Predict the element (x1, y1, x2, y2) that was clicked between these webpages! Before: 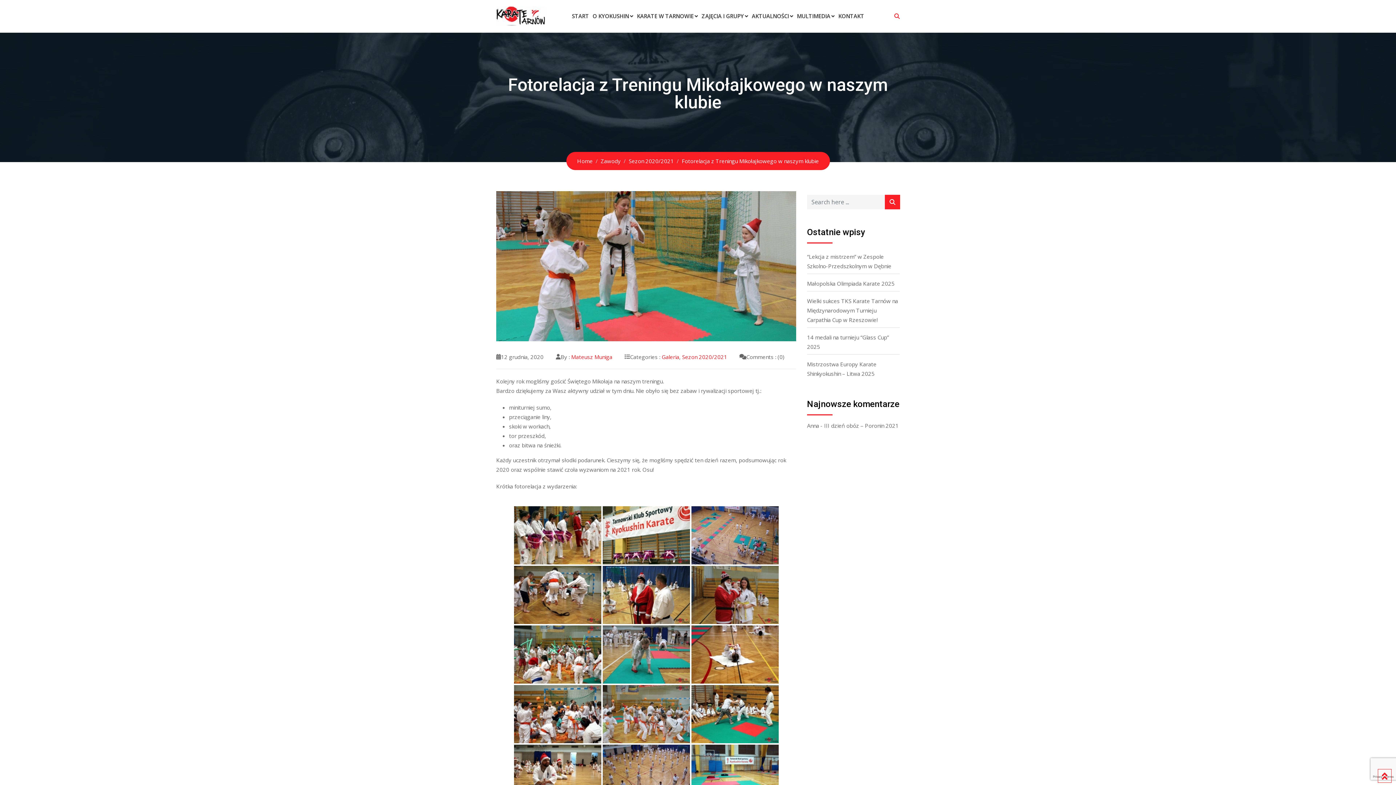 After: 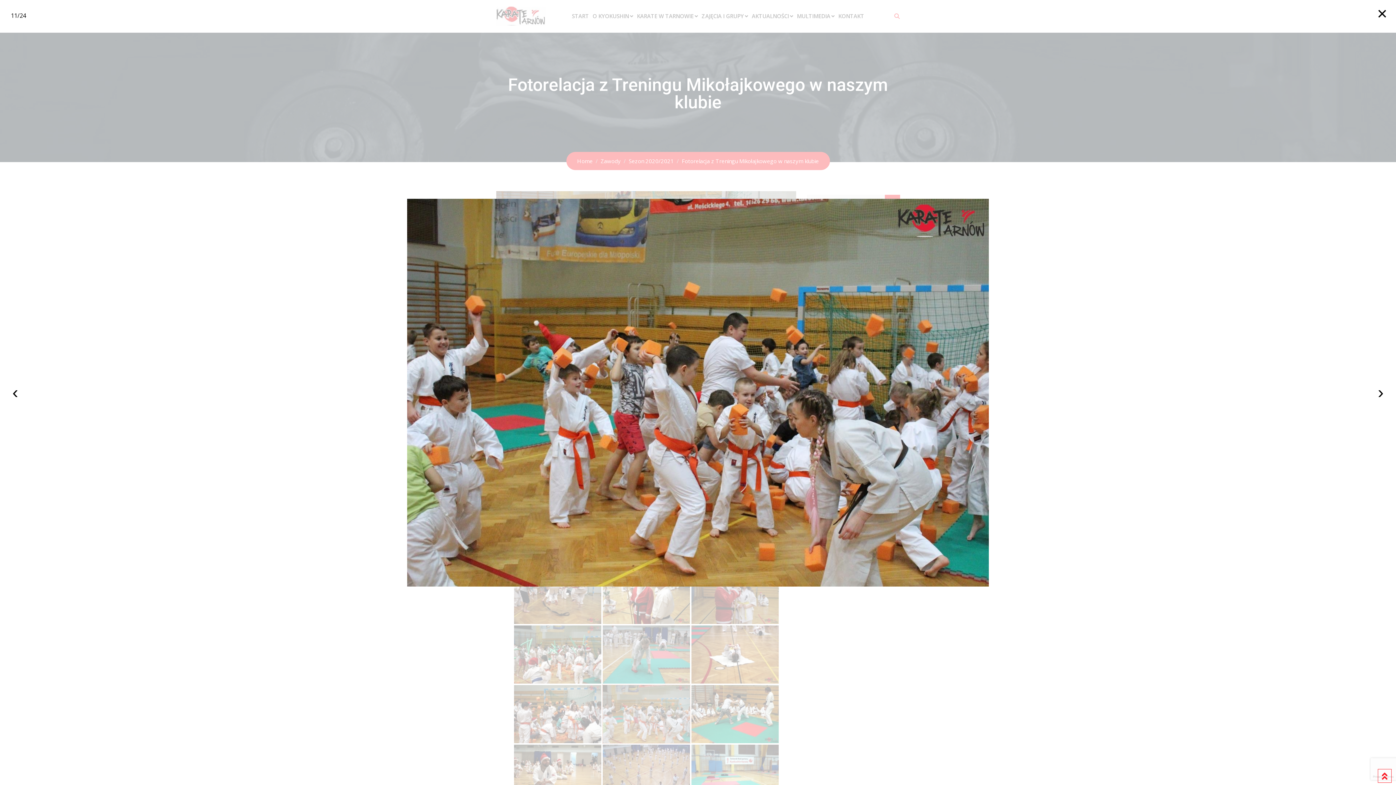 Action: bbox: (602, 685, 690, 743)